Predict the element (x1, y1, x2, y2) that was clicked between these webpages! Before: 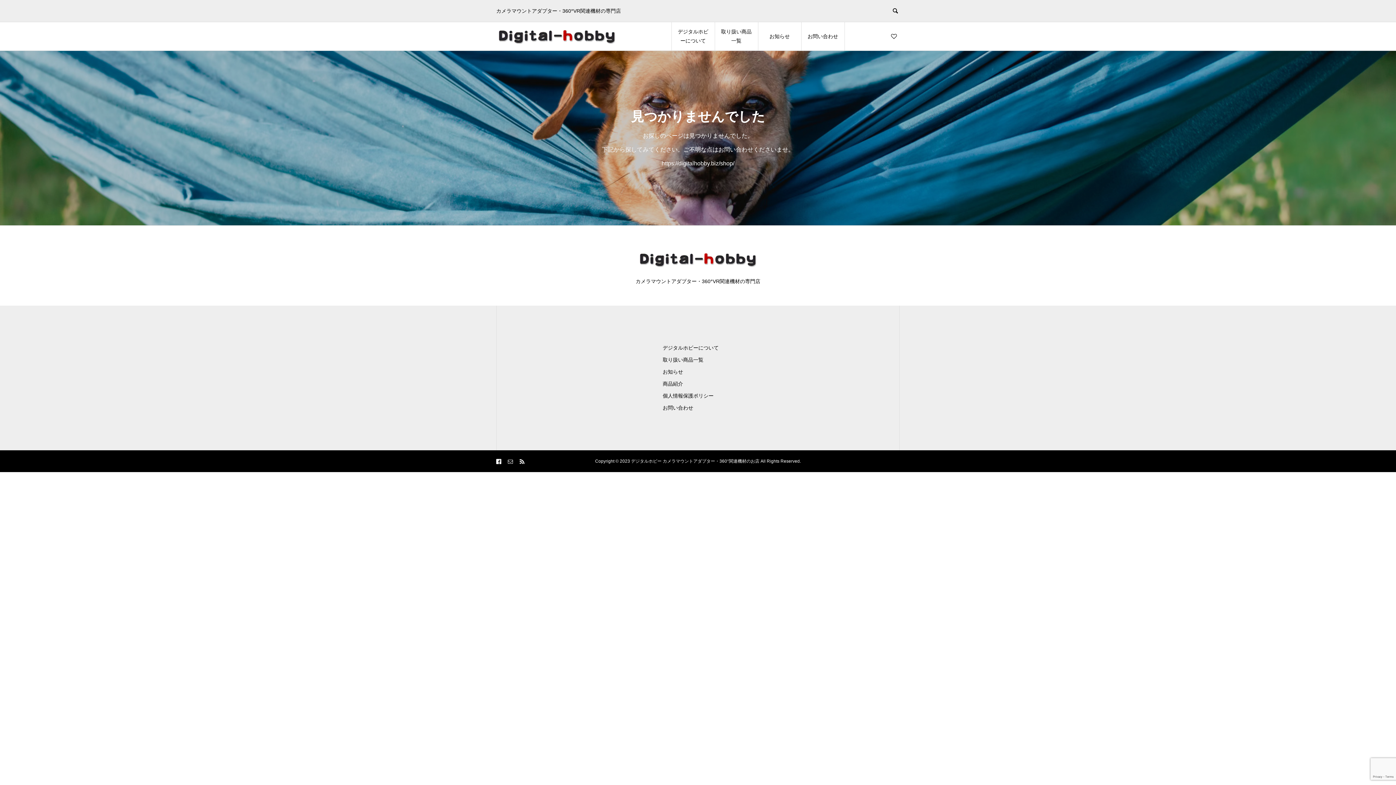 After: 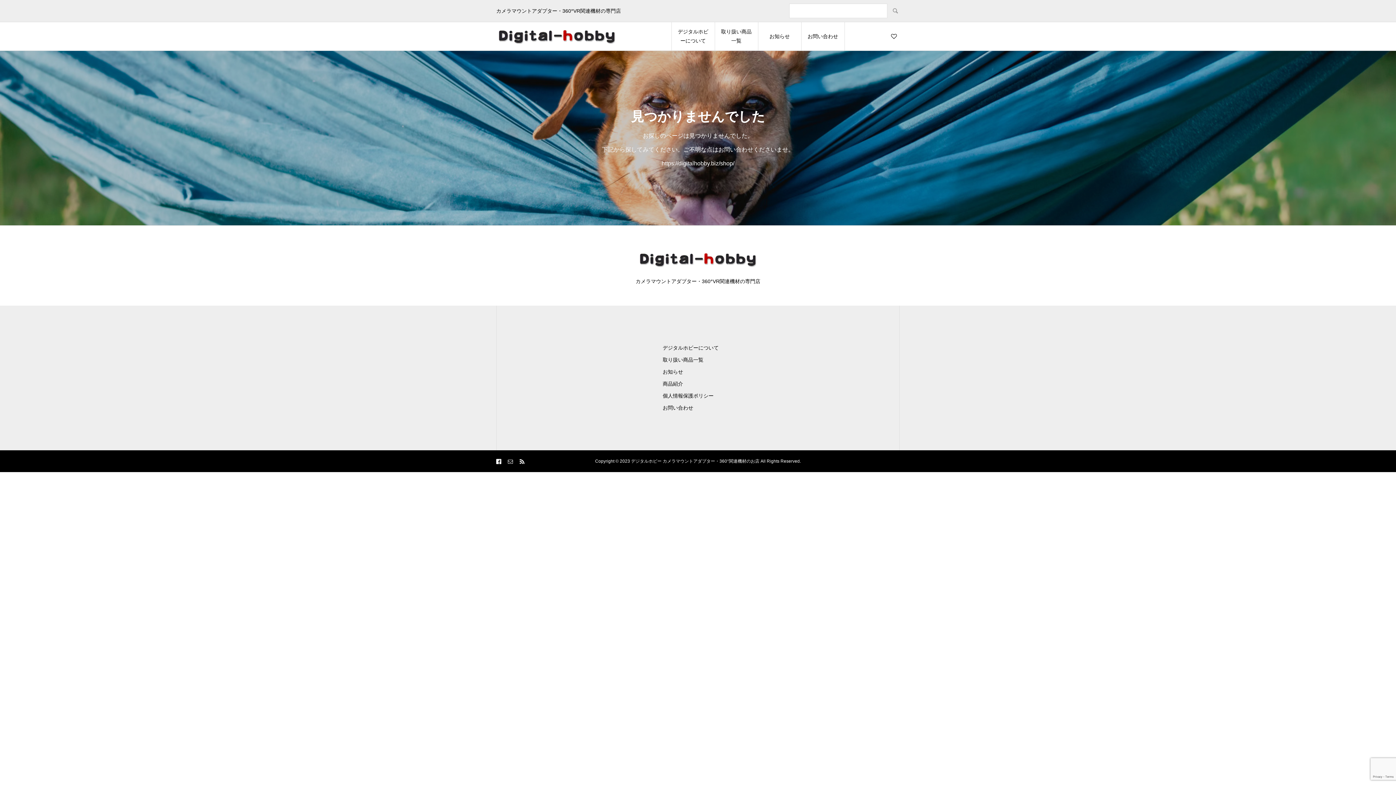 Action: bbox: (884, 0, 906, 21)